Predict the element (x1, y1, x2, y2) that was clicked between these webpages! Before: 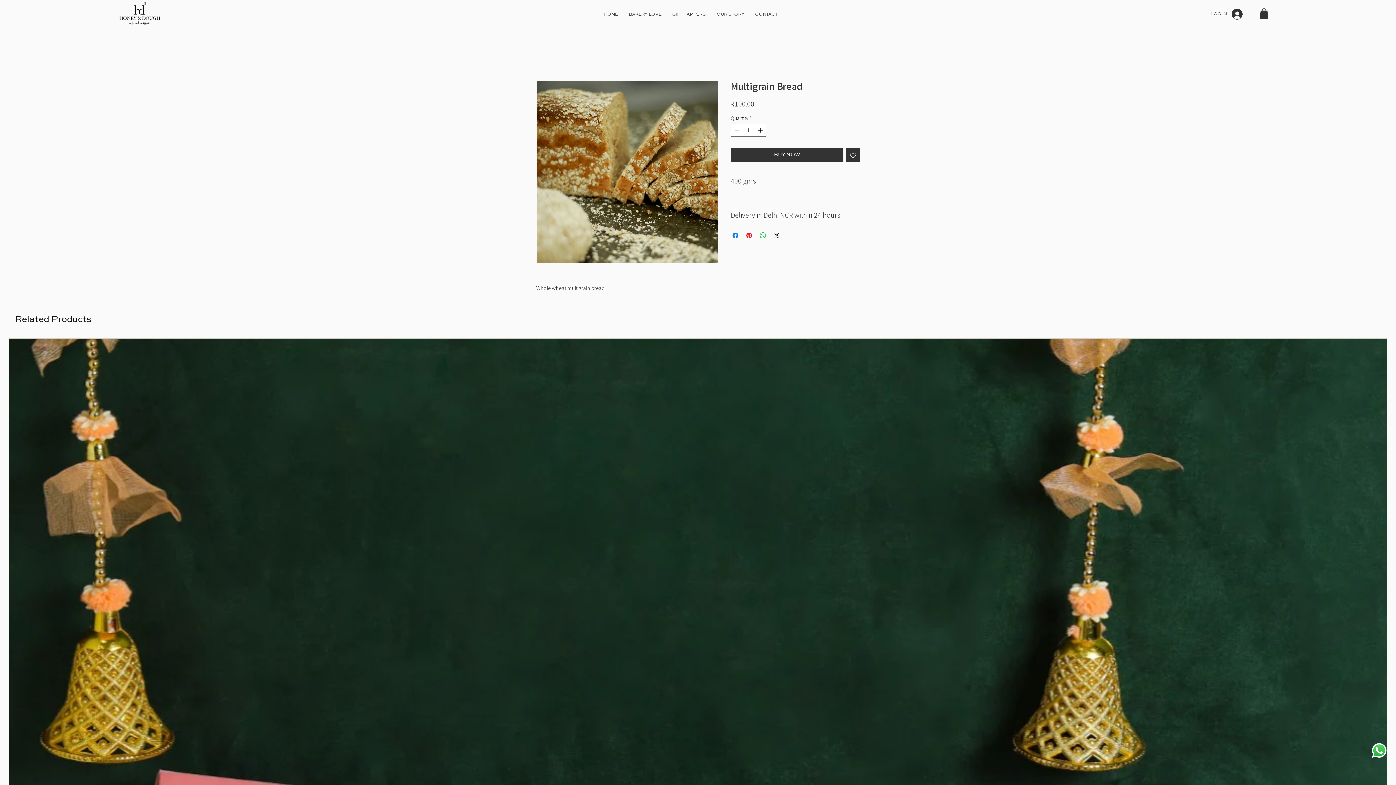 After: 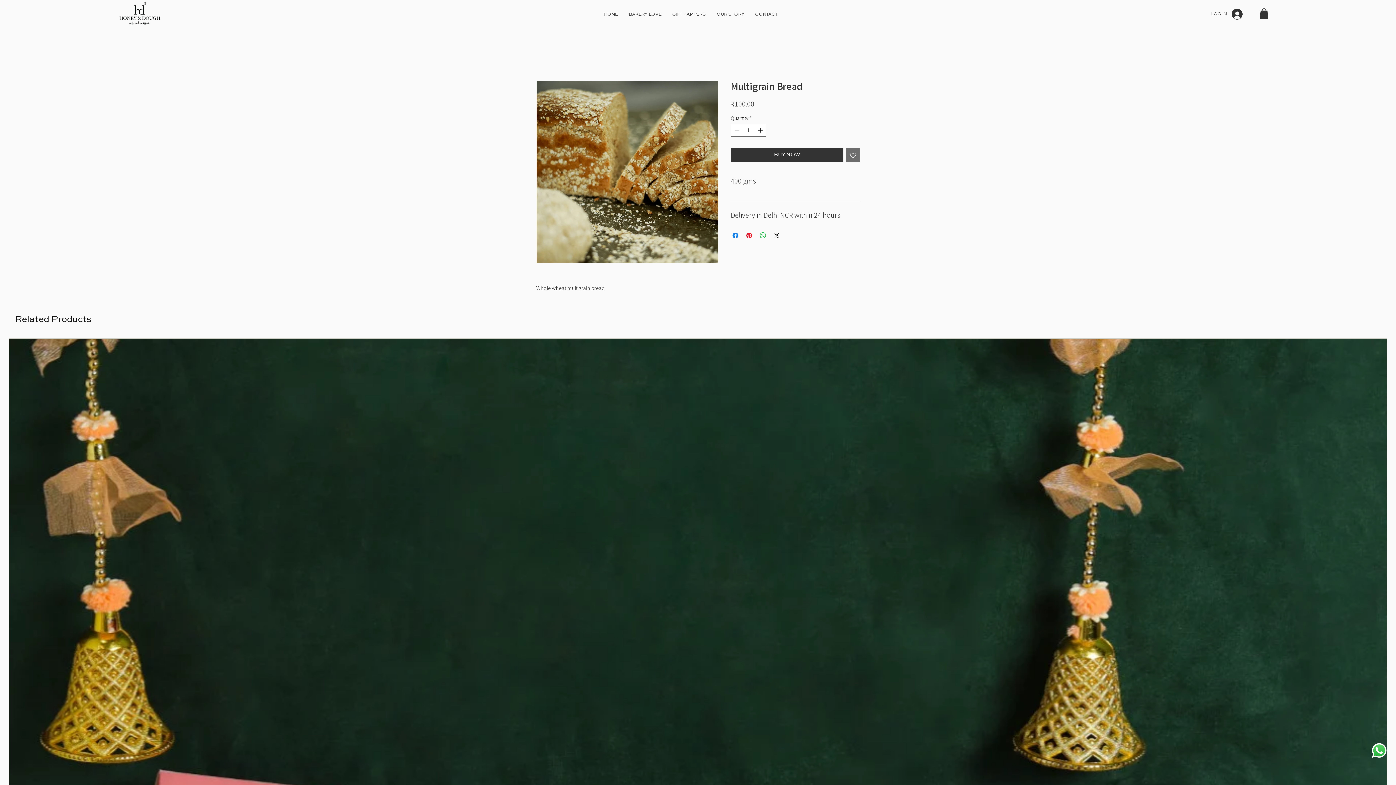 Action: bbox: (846, 148, 860, 161) label: Add to Wishlist